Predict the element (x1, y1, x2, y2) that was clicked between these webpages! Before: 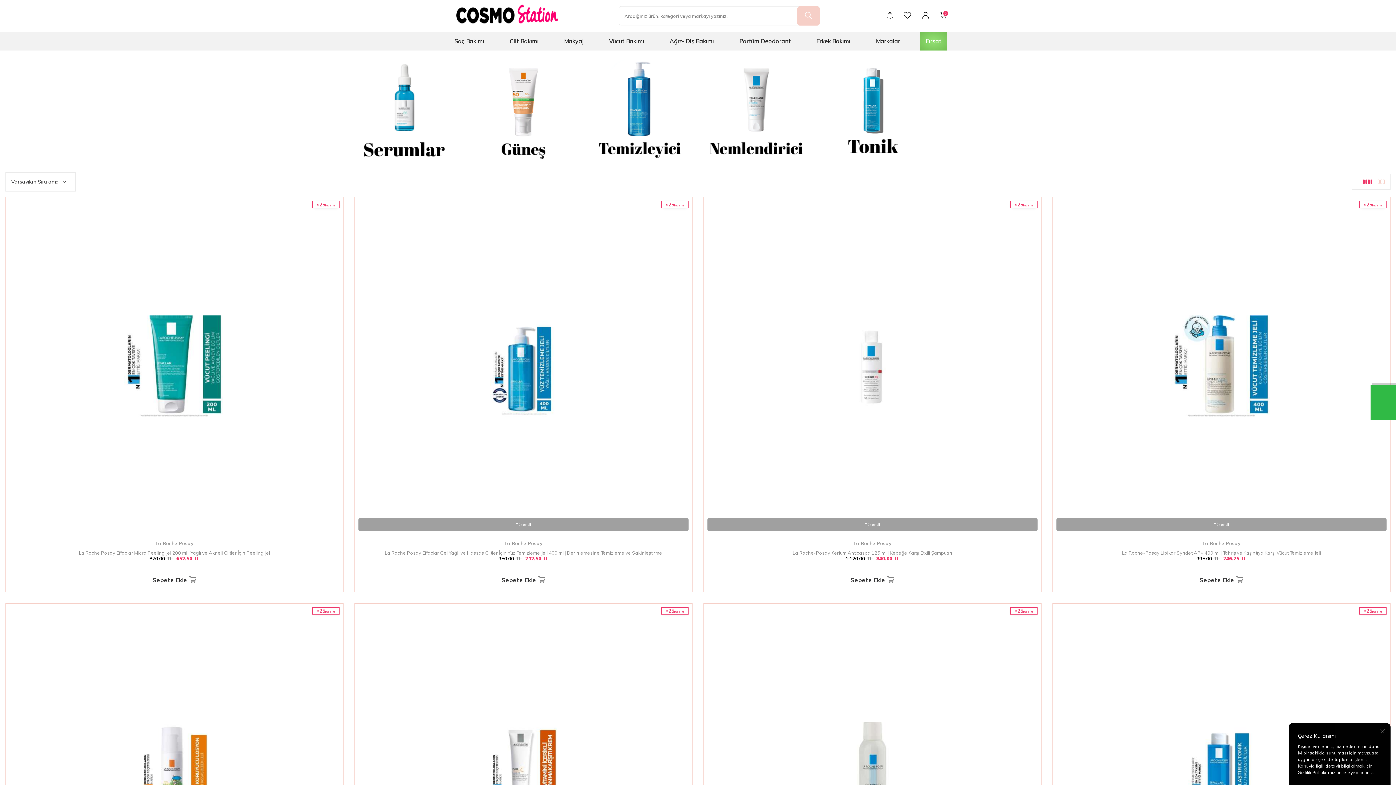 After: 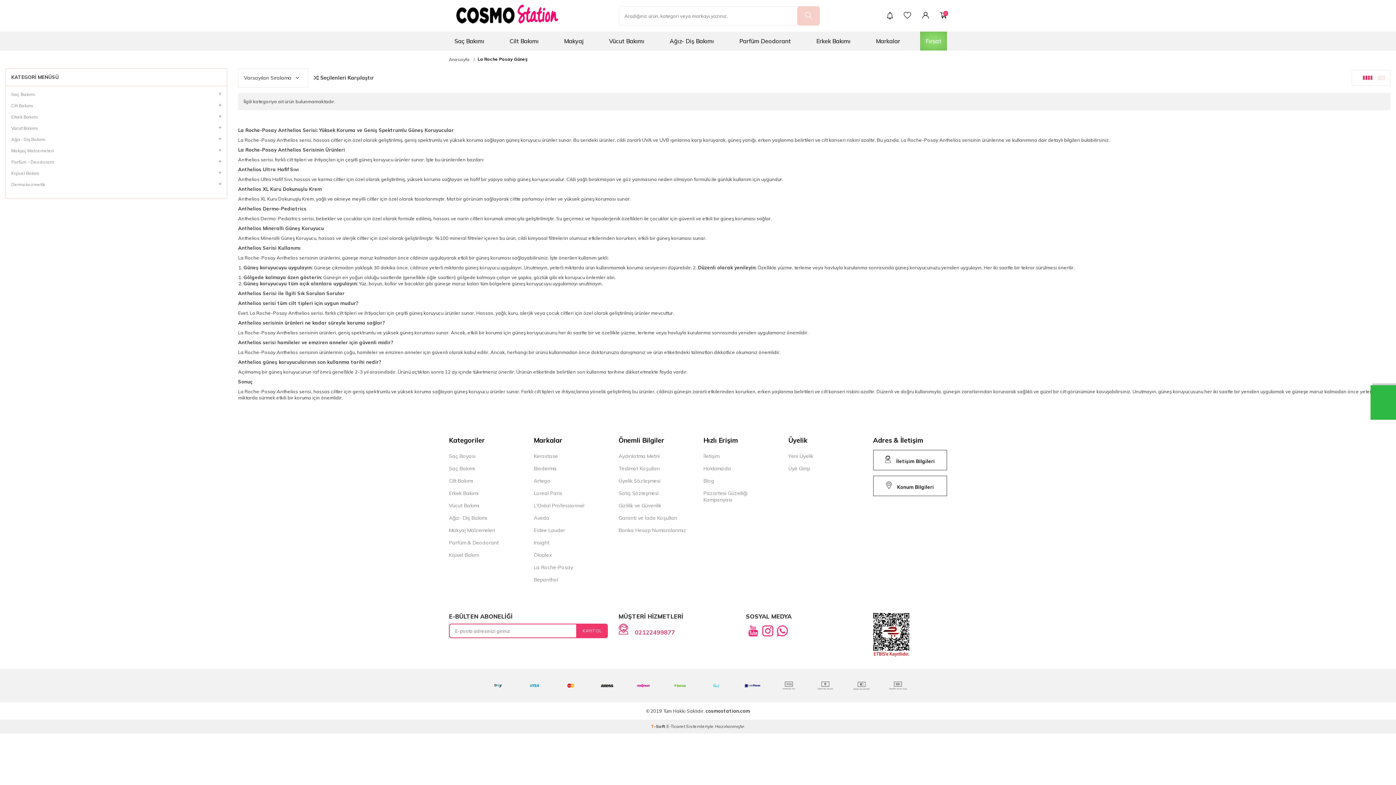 Action: label: banner bbox: (470, 56, 576, 161)